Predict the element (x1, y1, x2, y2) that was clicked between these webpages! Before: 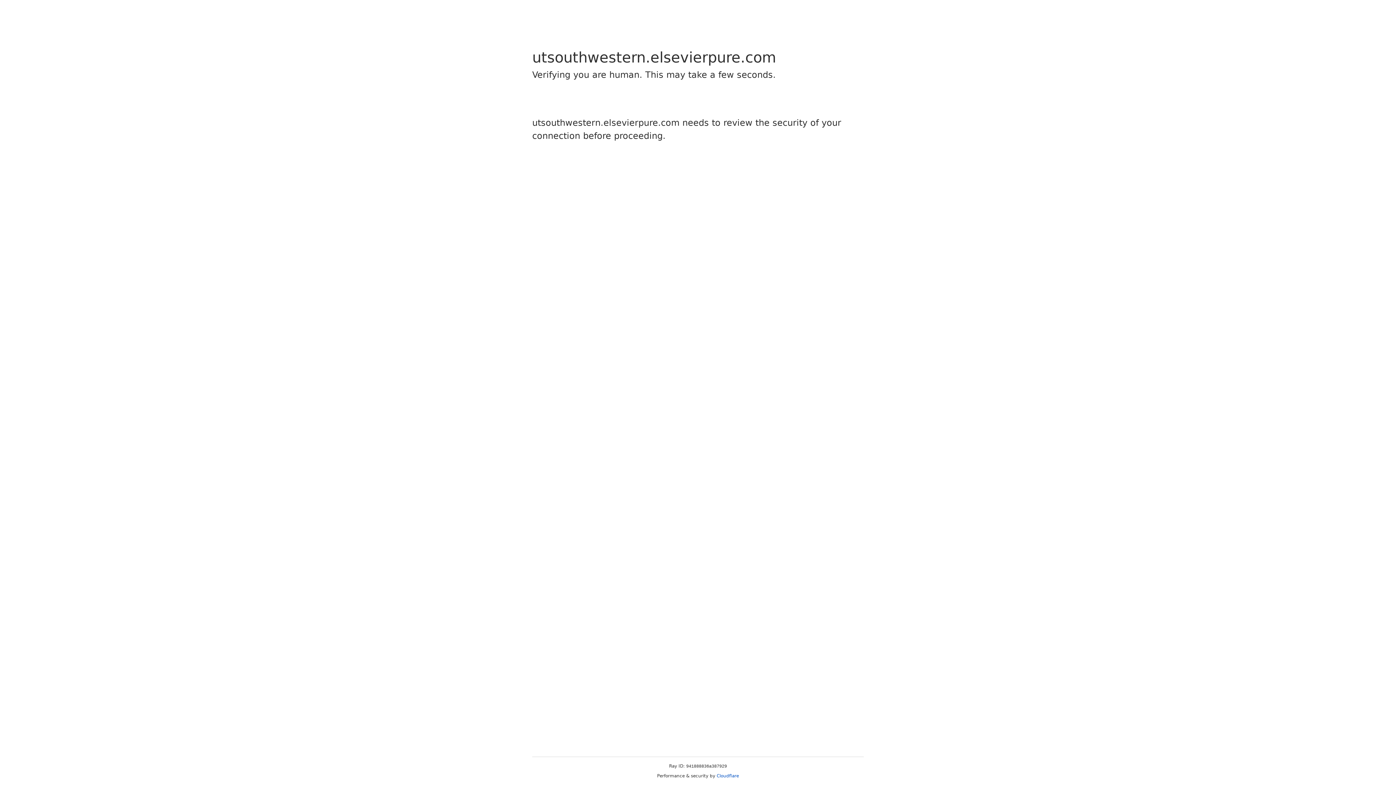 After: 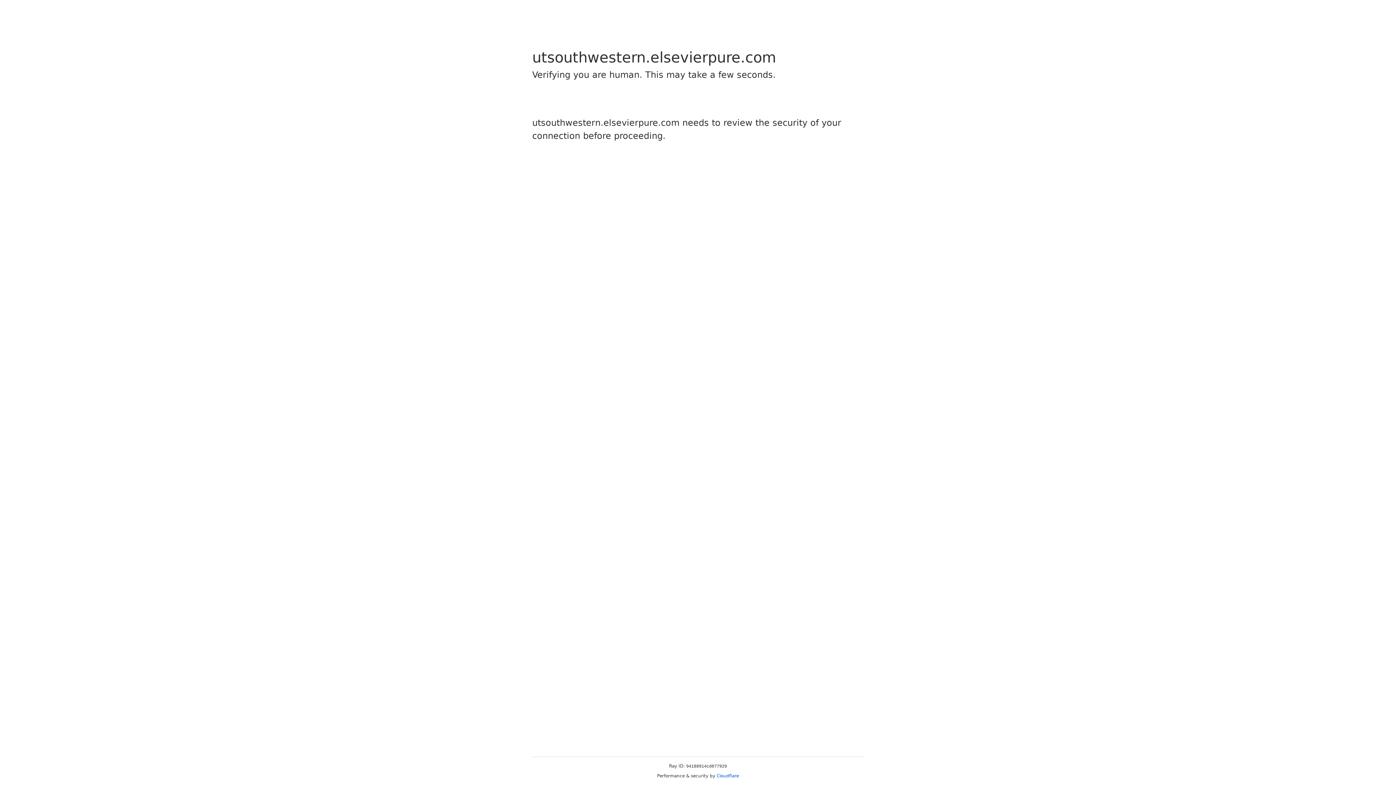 Action: label: Cloudflare bbox: (716, 773, 739, 778)